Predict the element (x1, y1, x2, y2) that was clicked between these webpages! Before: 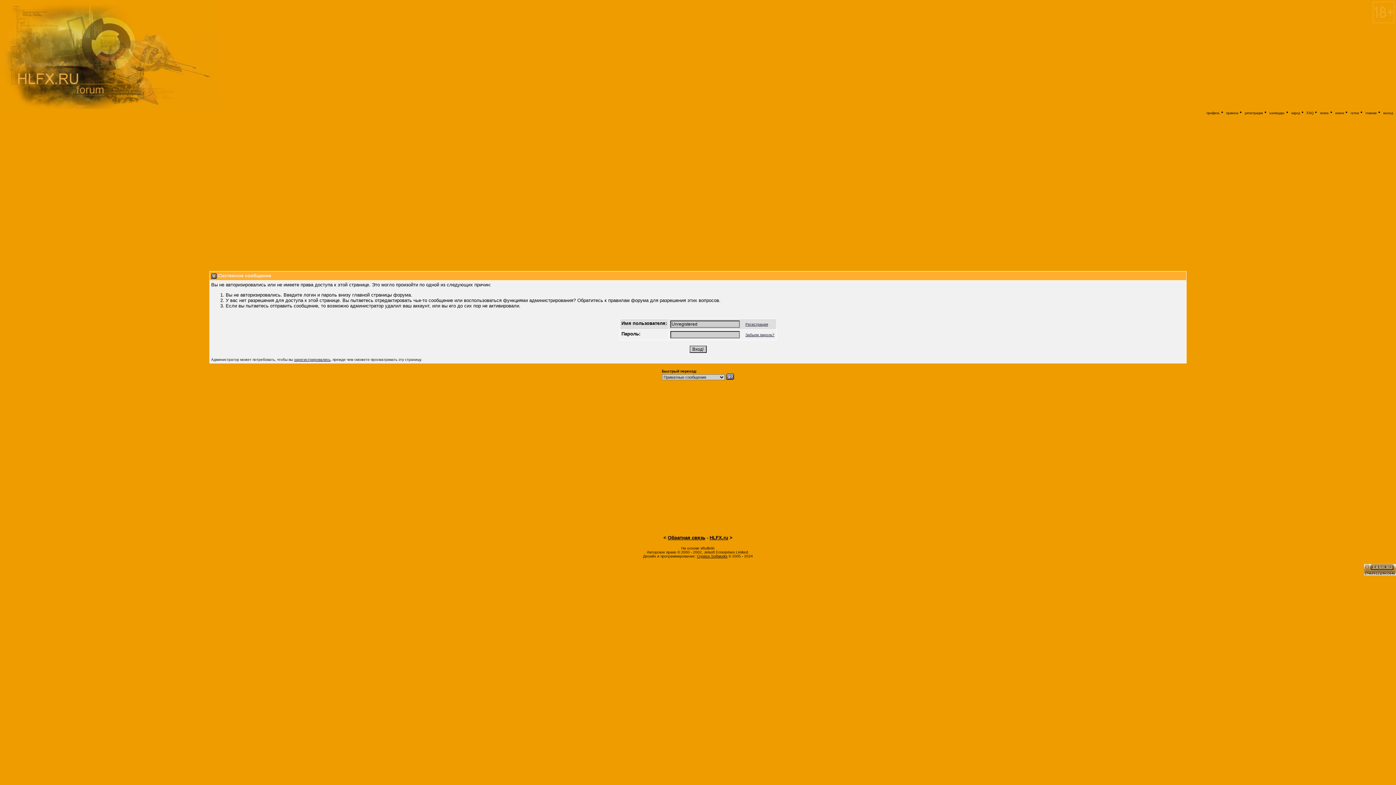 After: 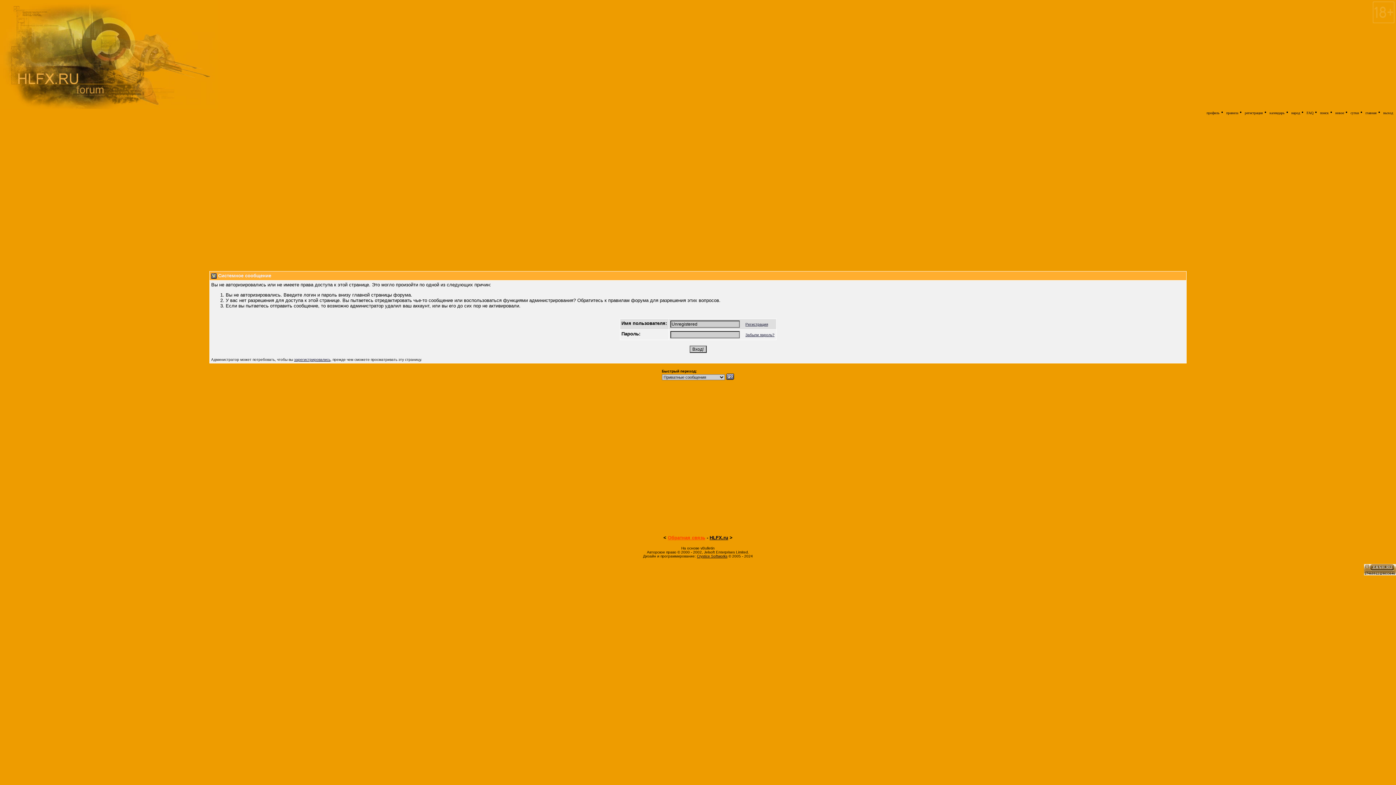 Action: label: Обратная связь bbox: (668, 535, 705, 540)